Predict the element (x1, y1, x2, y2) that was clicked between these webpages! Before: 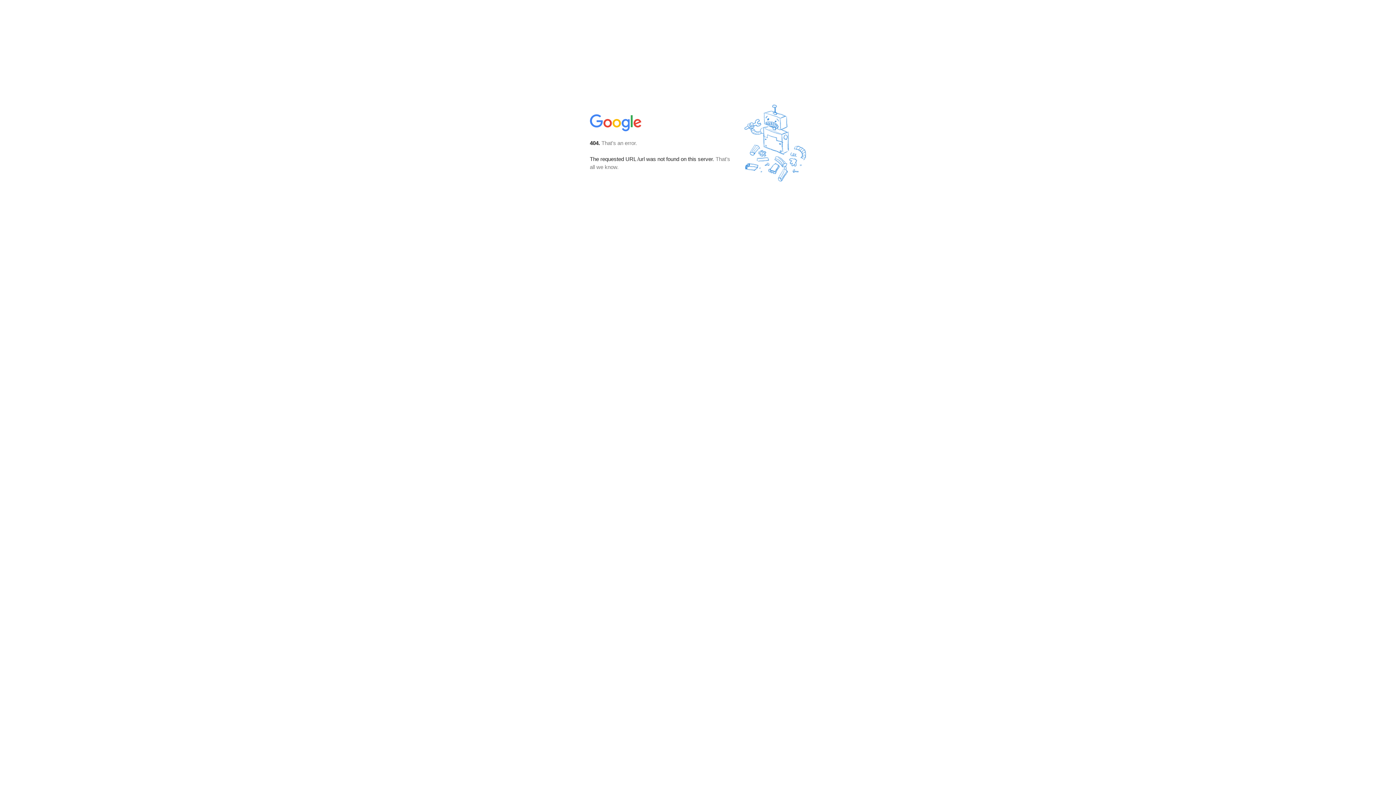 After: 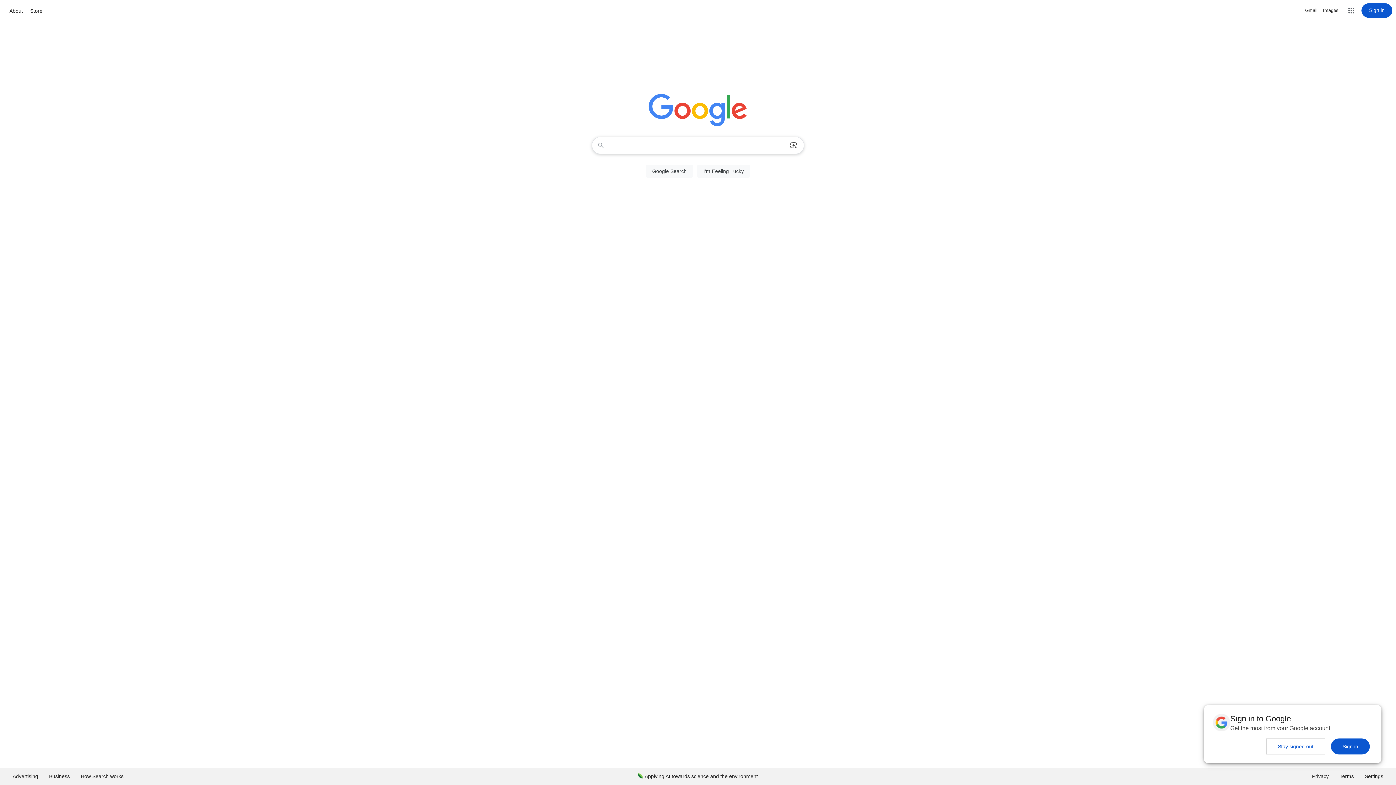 Action: bbox: (590, 127, 642, 134)